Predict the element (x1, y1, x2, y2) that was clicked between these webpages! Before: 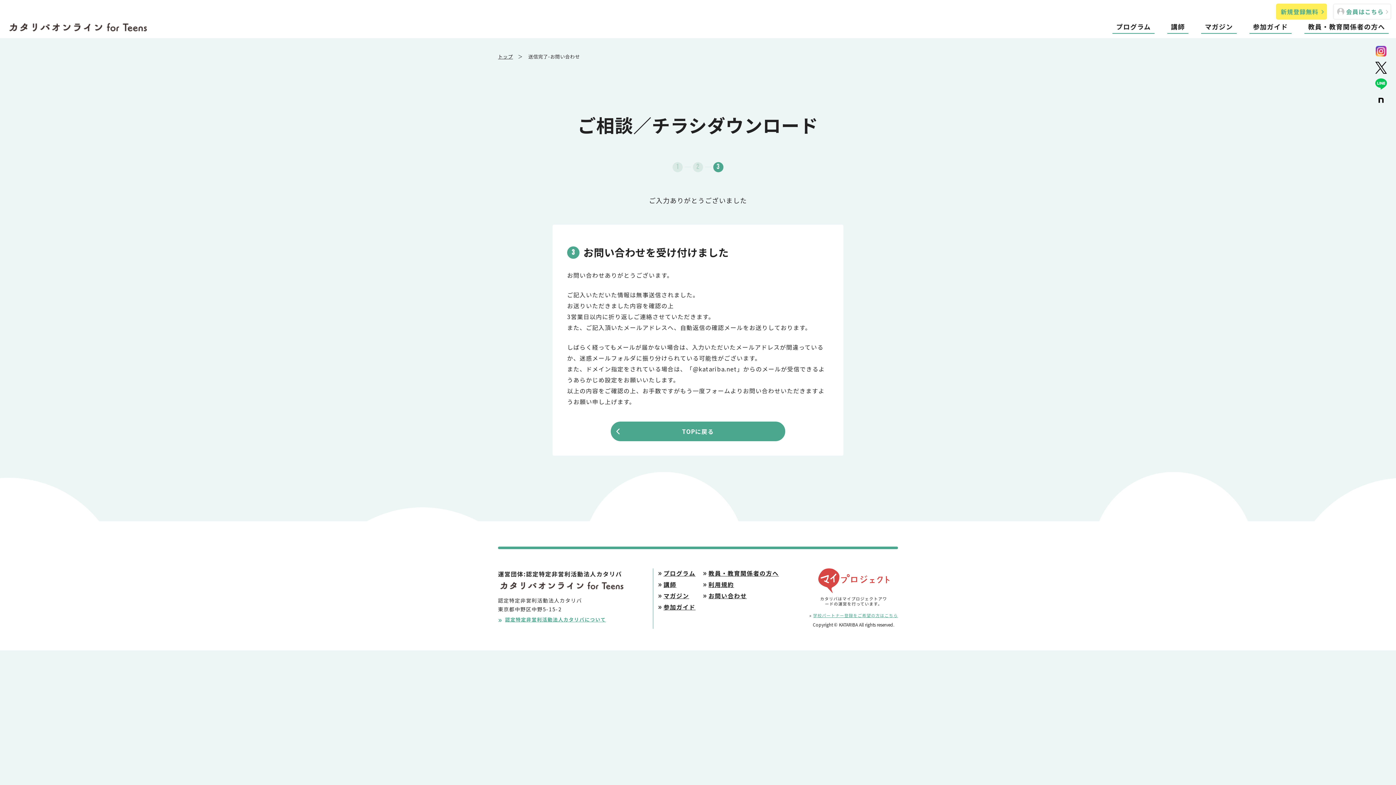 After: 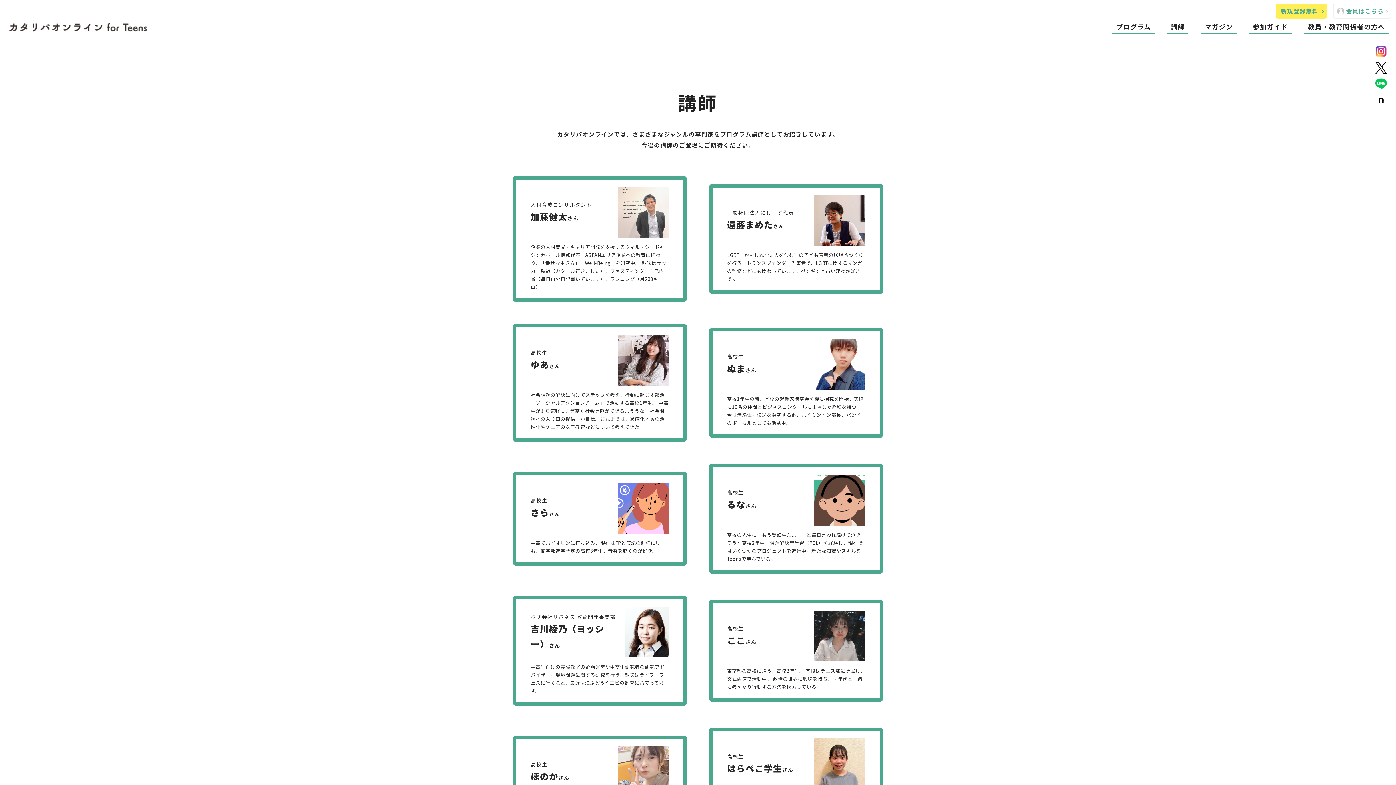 Action: bbox: (660, 580, 679, 589) label: 講師